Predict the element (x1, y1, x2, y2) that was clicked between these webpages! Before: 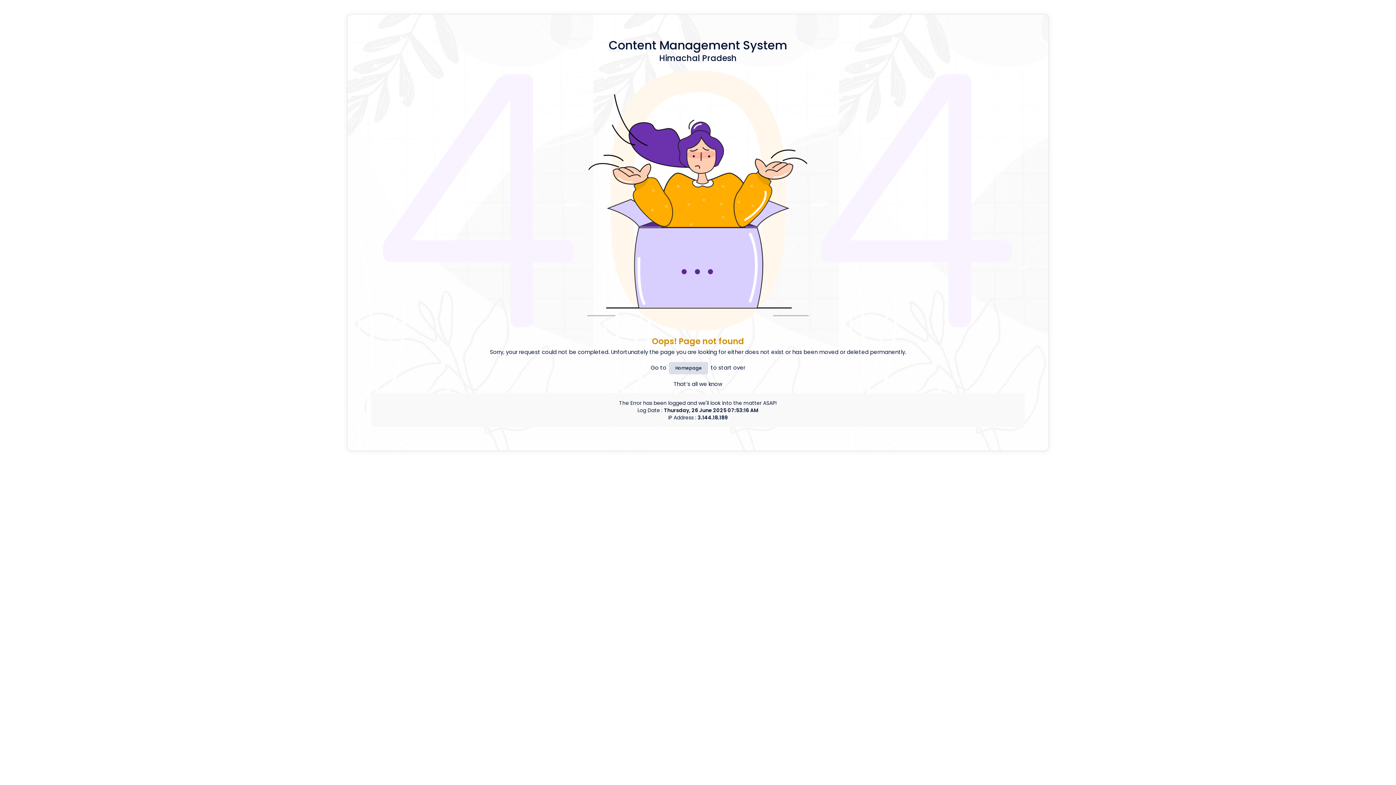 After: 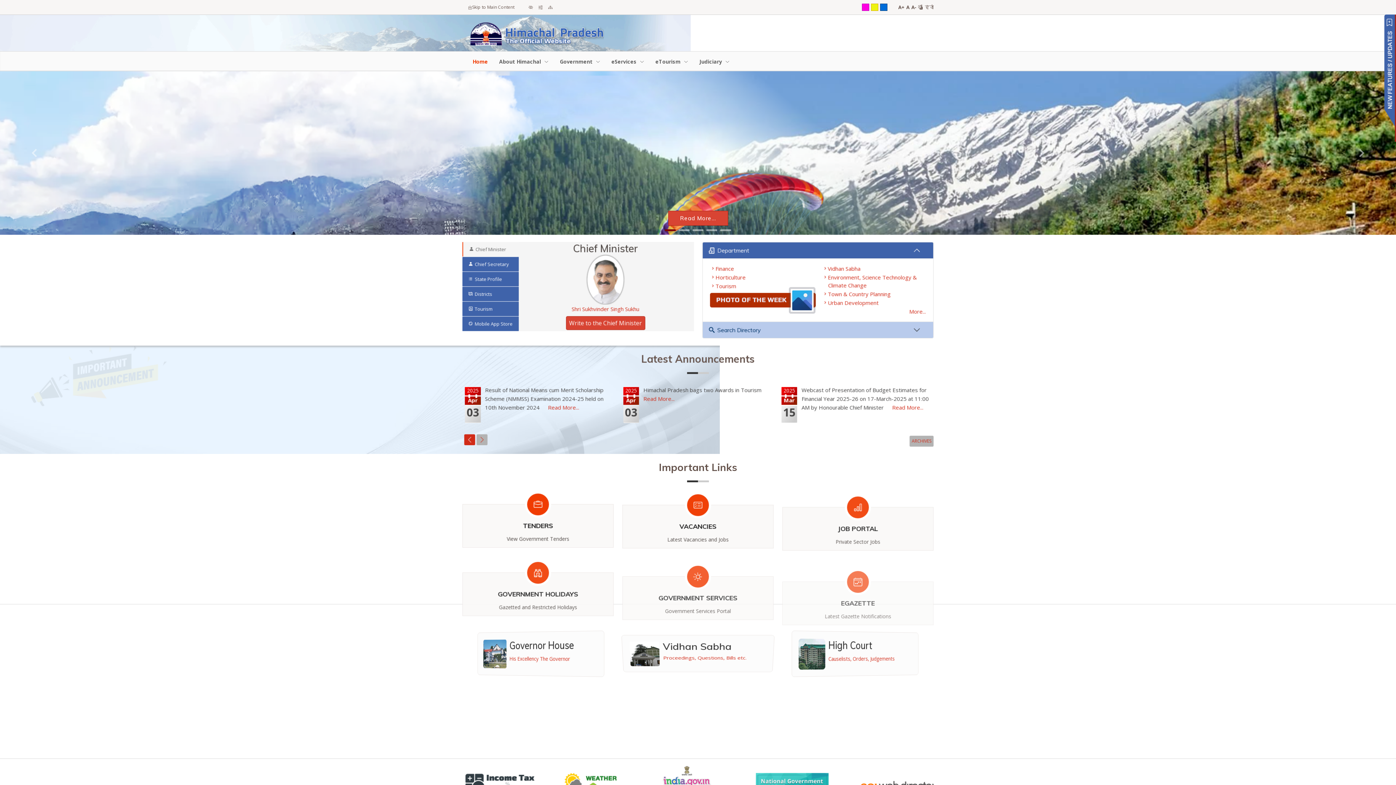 Action: label: Homepage bbox: (669, 362, 708, 374)